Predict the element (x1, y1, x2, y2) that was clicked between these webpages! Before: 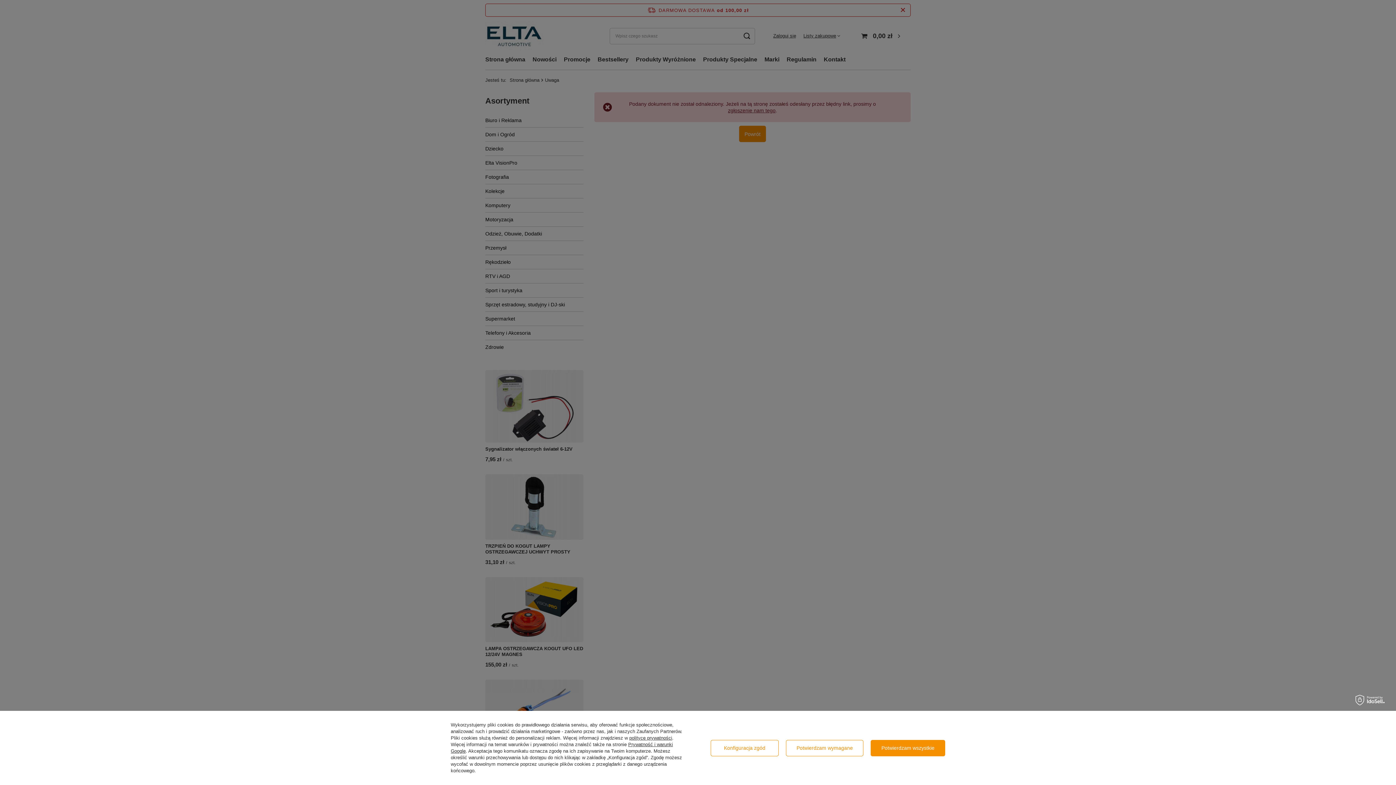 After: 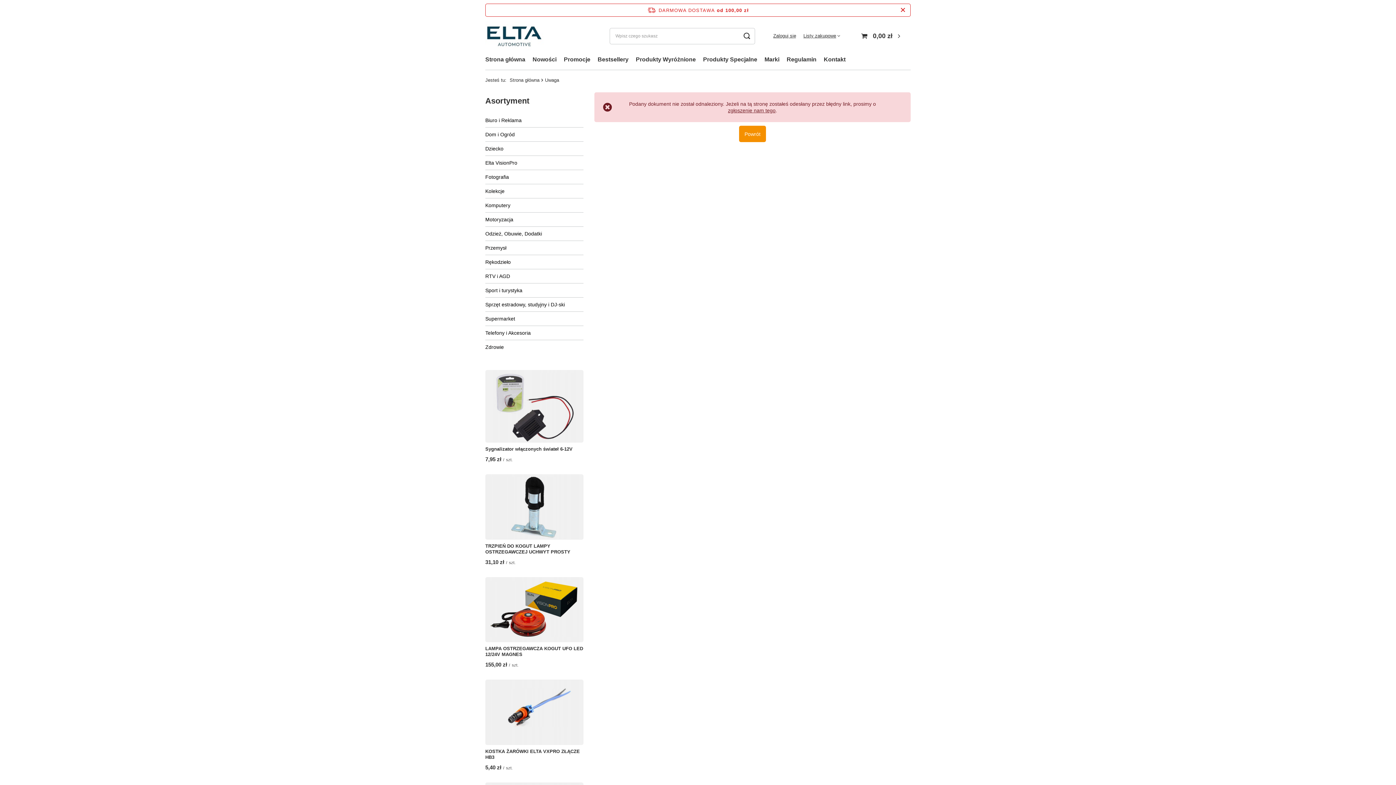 Action: label: Potwierdzam wymagane bbox: (786, 740, 863, 756)